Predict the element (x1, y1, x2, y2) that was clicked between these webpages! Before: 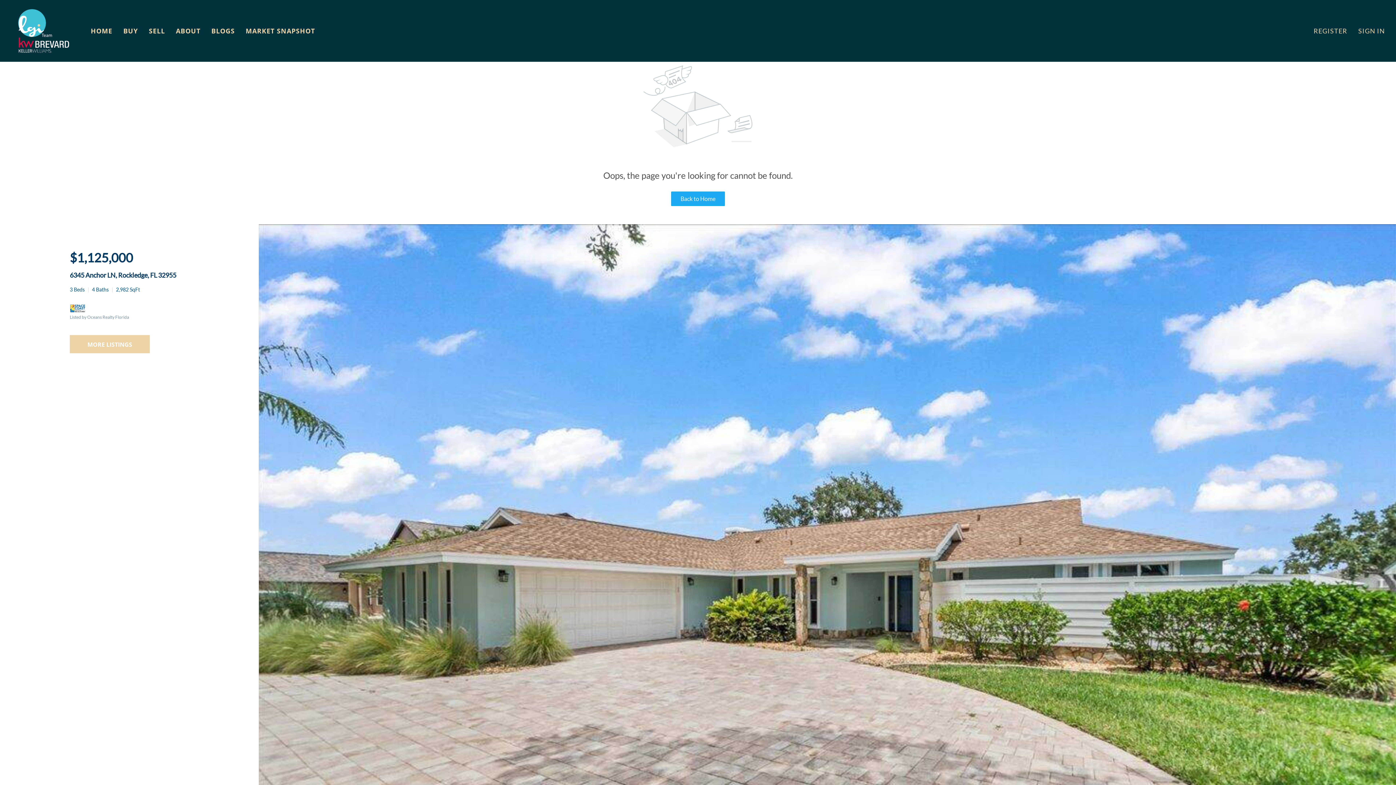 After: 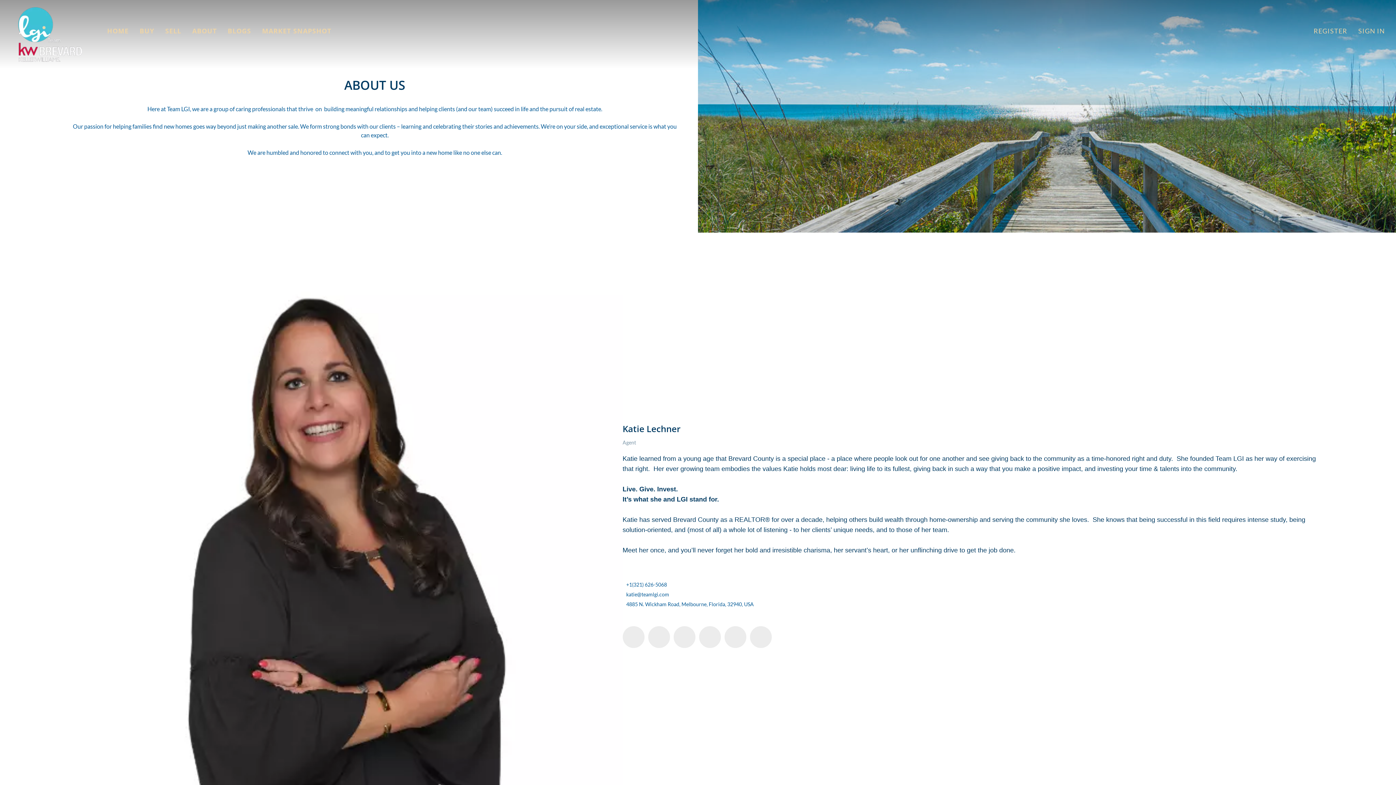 Action: bbox: (175, 22, 200, 39) label: ABOUT